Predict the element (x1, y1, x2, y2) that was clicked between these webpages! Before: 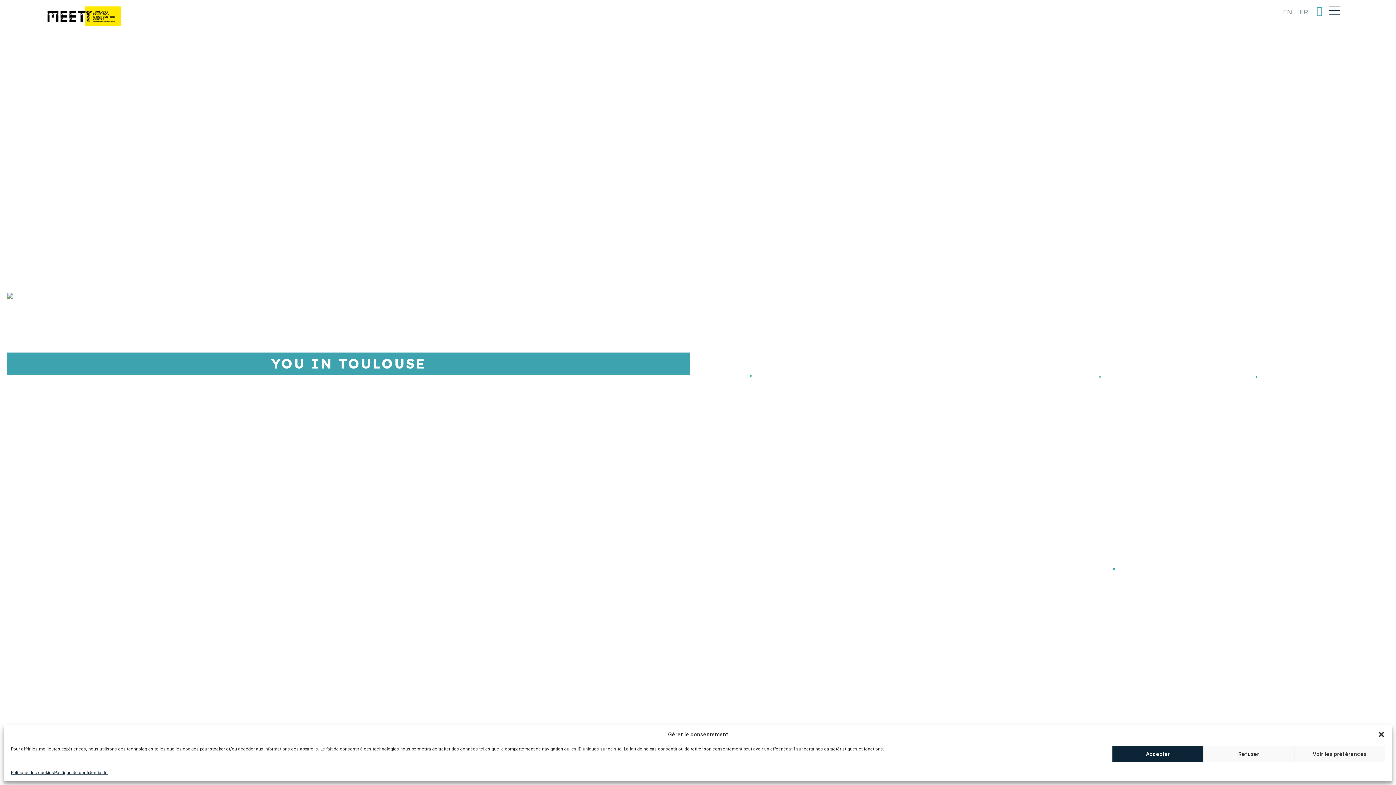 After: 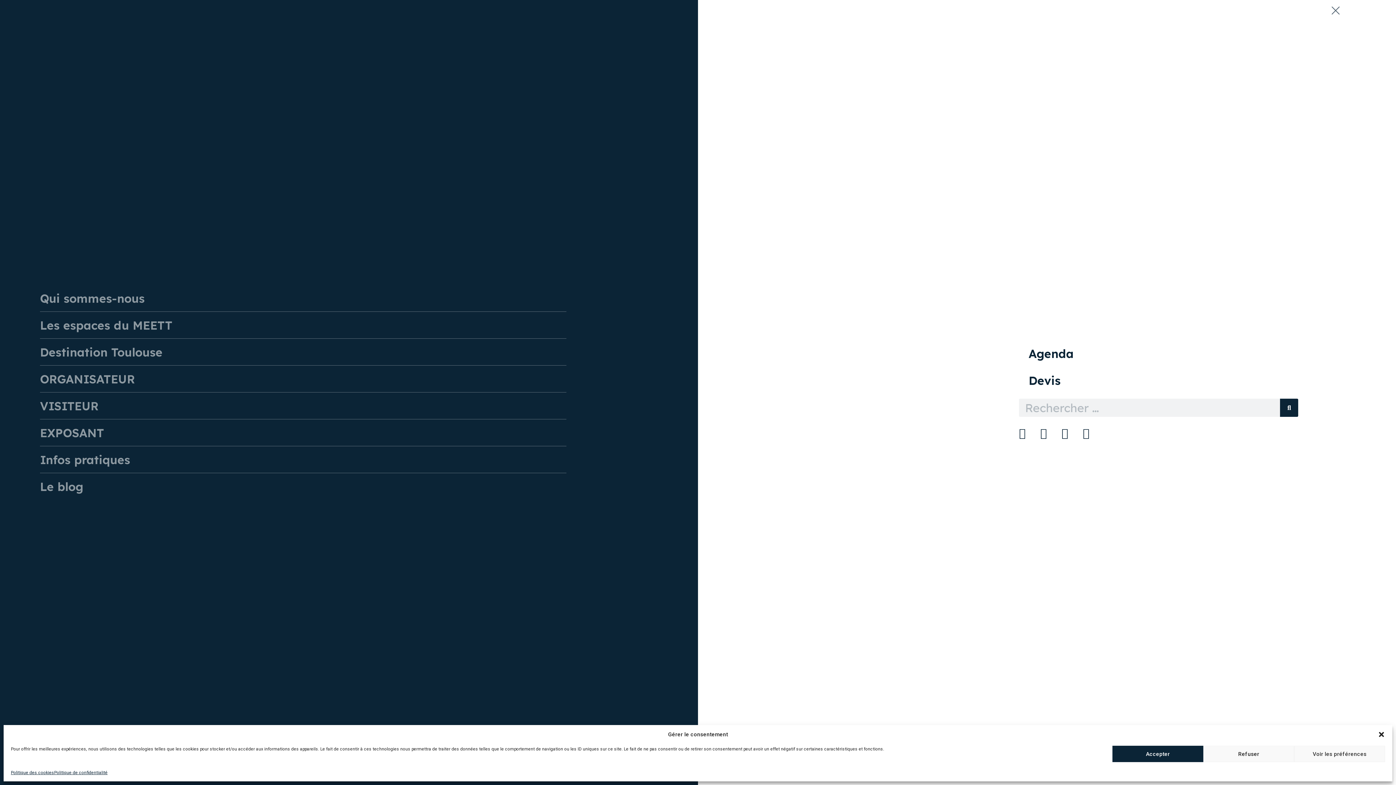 Action: bbox: (1329, 9, 1344, 16)